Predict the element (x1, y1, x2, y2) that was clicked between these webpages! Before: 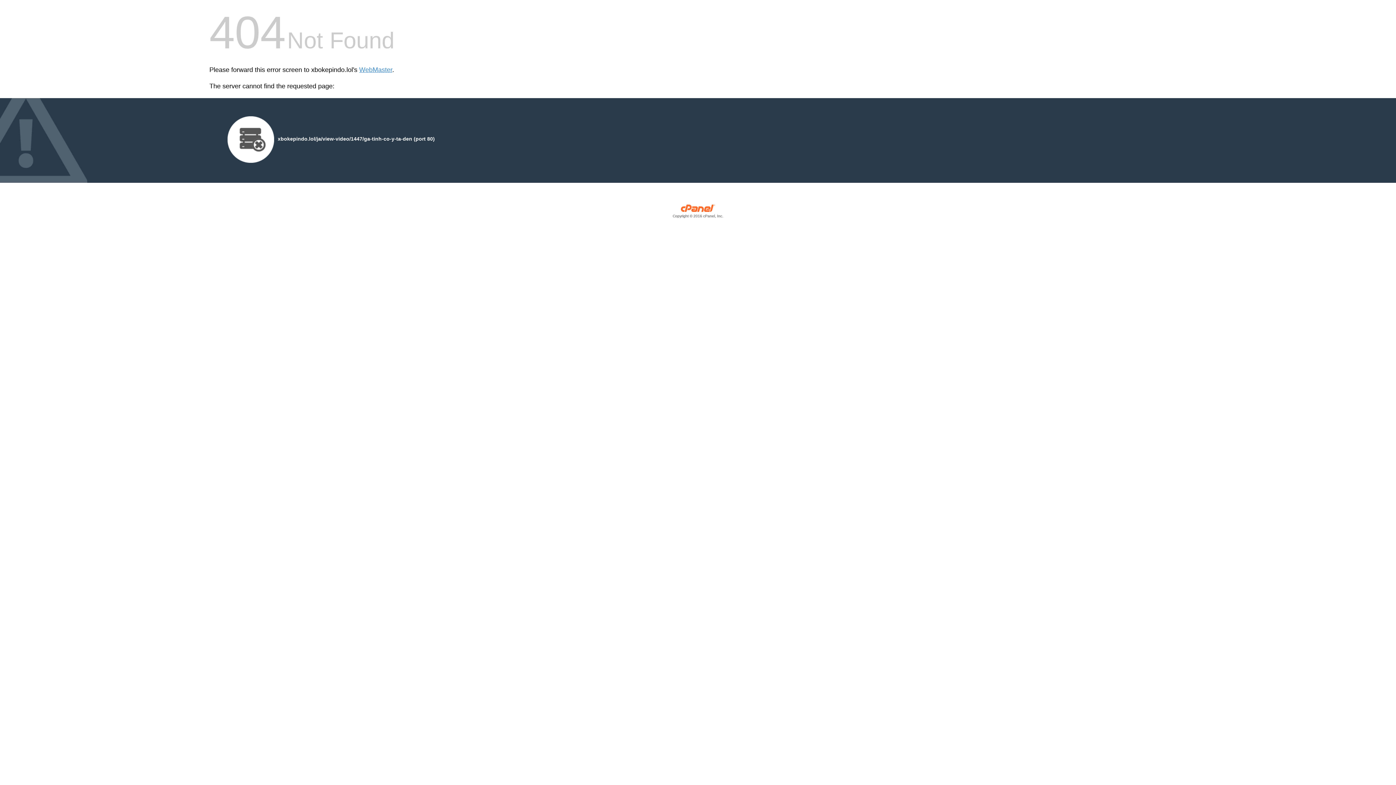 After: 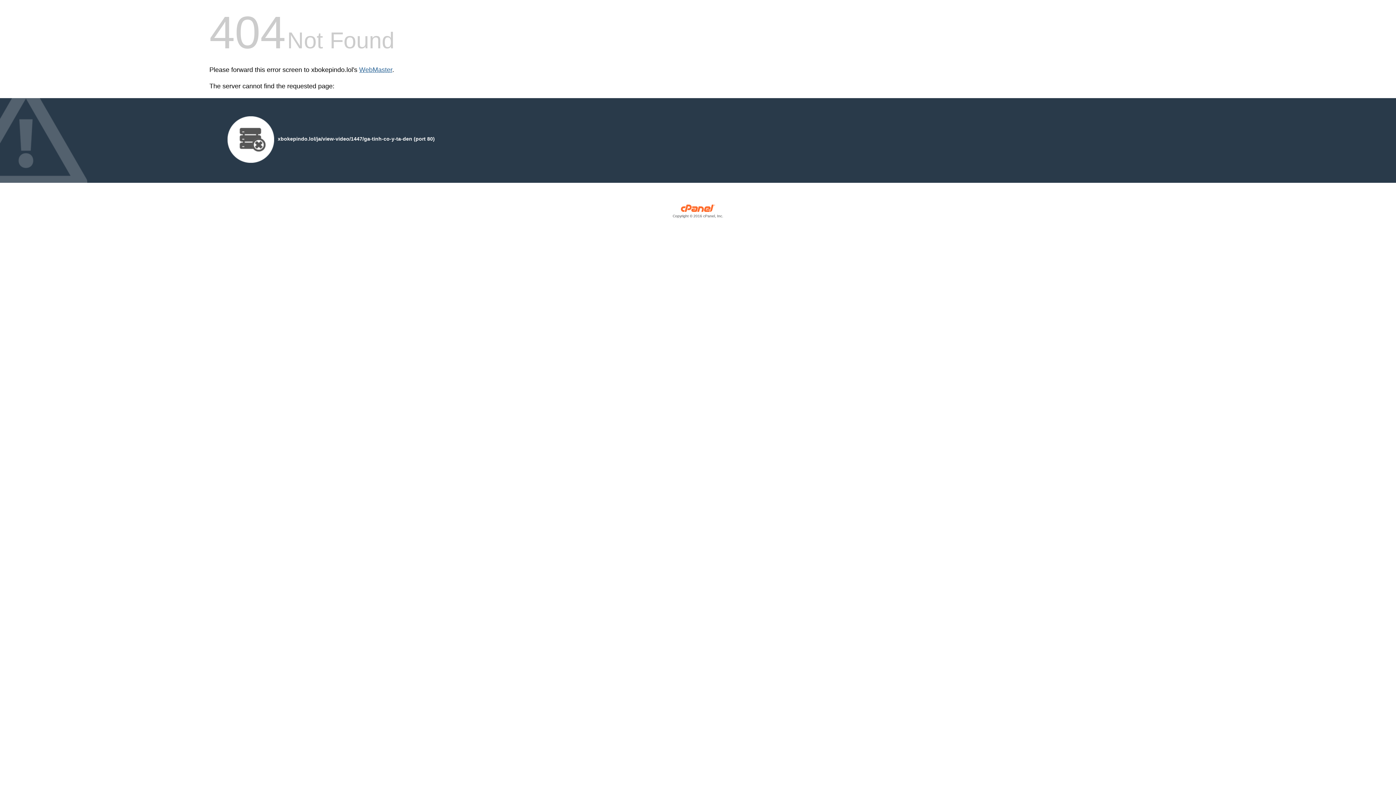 Action: bbox: (359, 66, 392, 73) label: WebMaster